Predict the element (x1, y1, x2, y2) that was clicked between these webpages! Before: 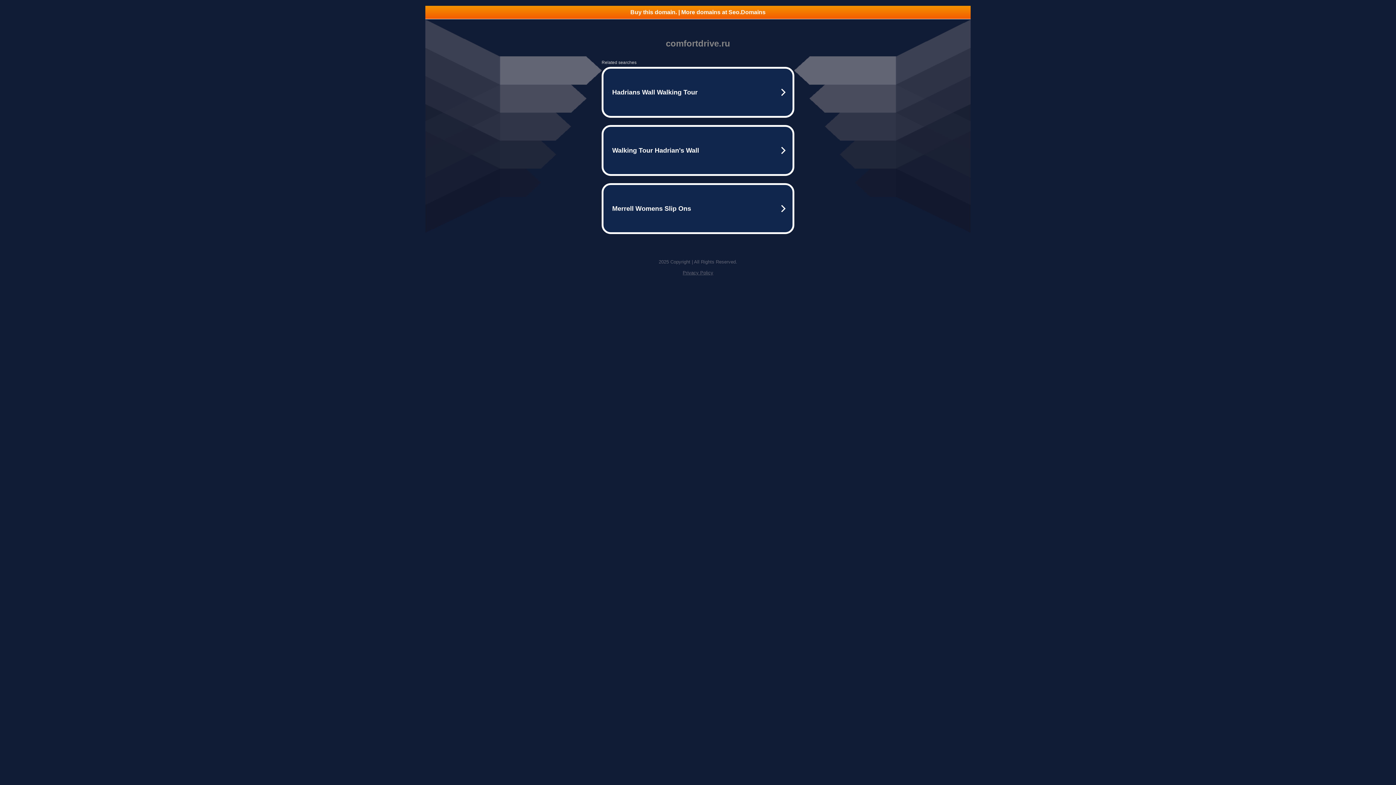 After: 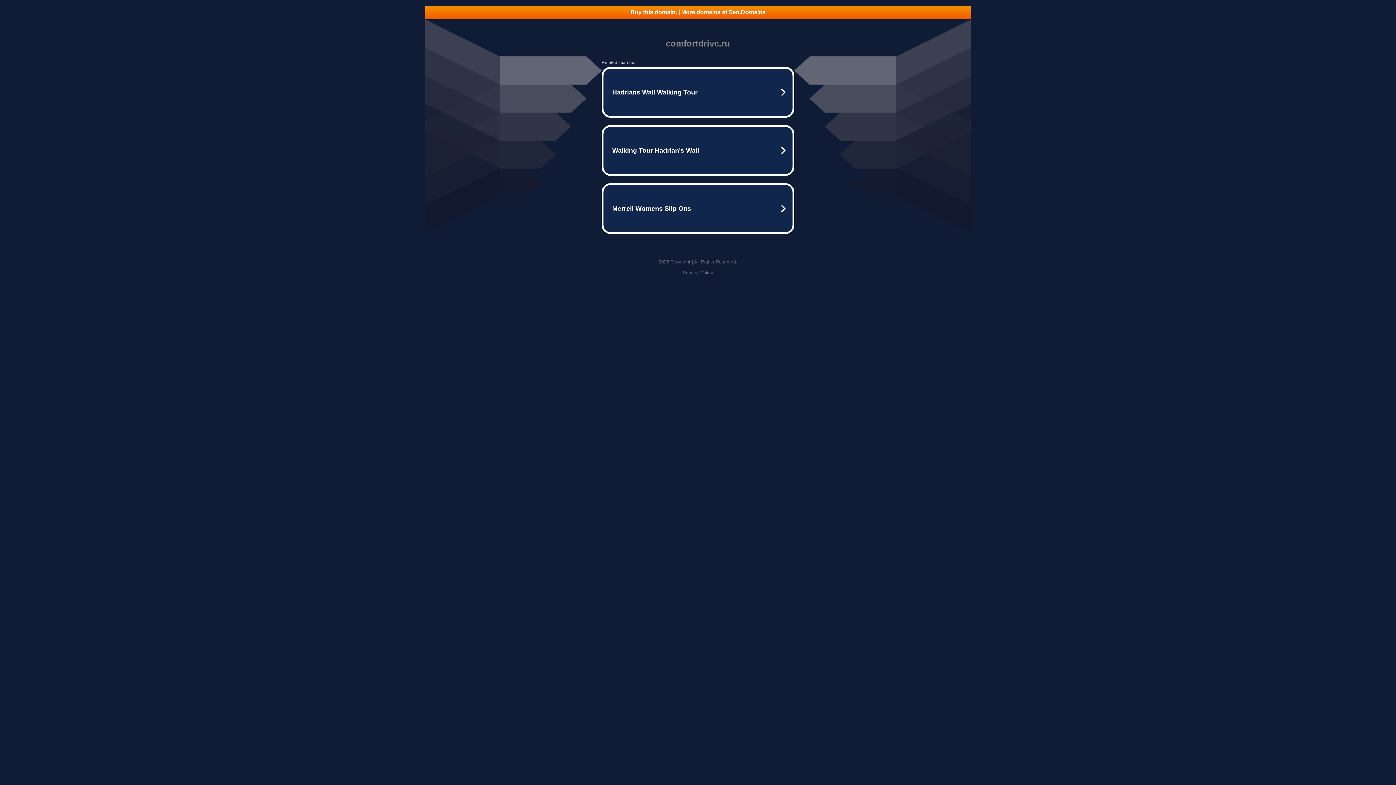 Action: label: Privacy Policy bbox: (682, 270, 713, 275)